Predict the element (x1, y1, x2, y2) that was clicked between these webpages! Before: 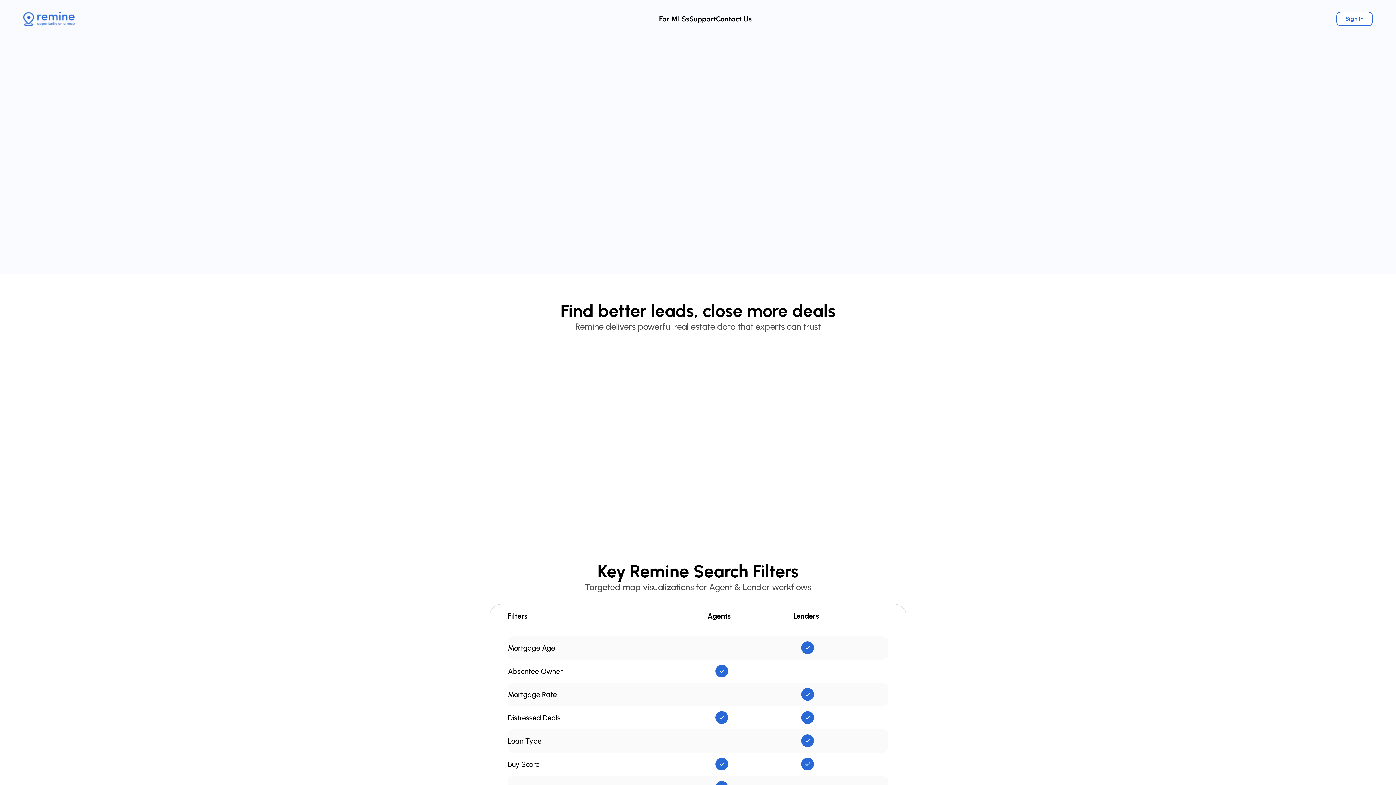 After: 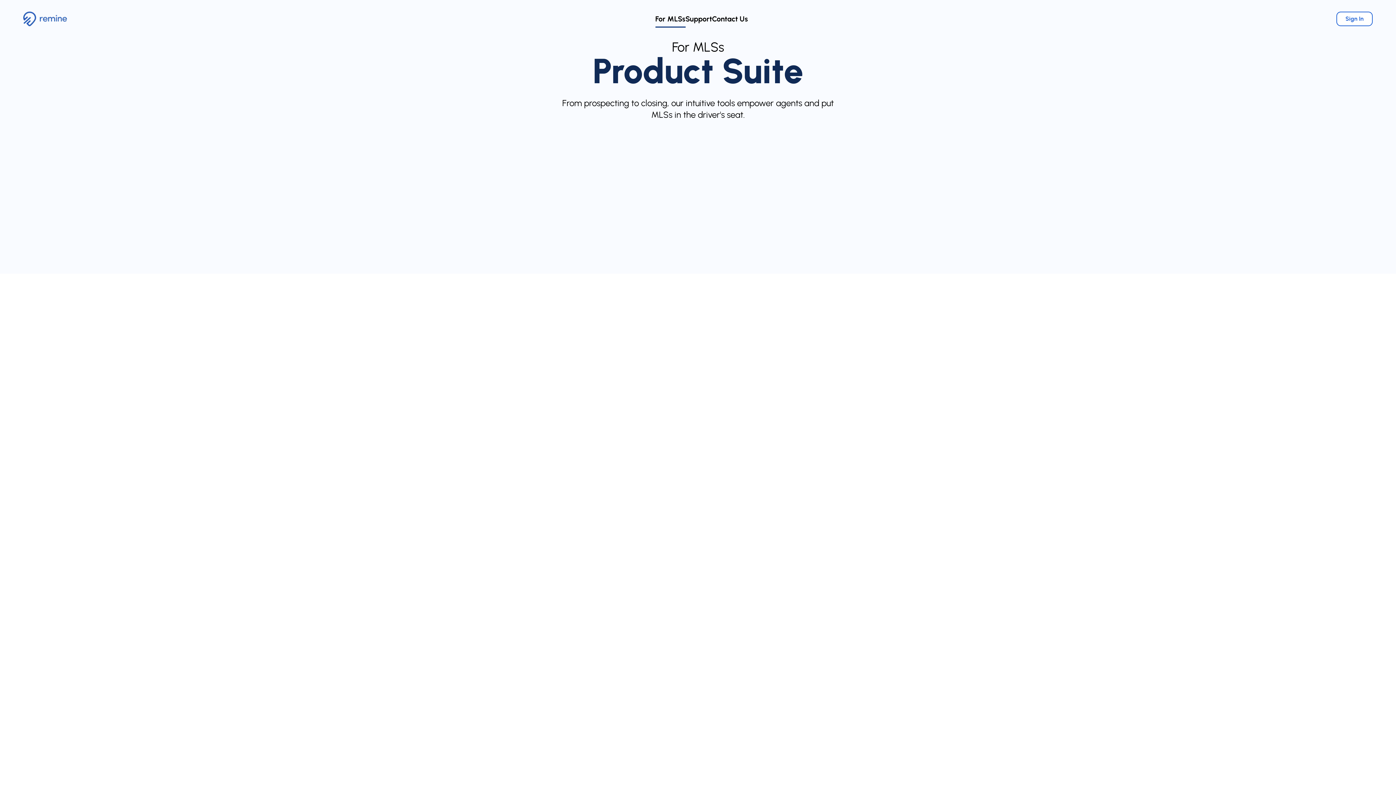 Action: bbox: (659, 14, 689, 23) label: For MLSs